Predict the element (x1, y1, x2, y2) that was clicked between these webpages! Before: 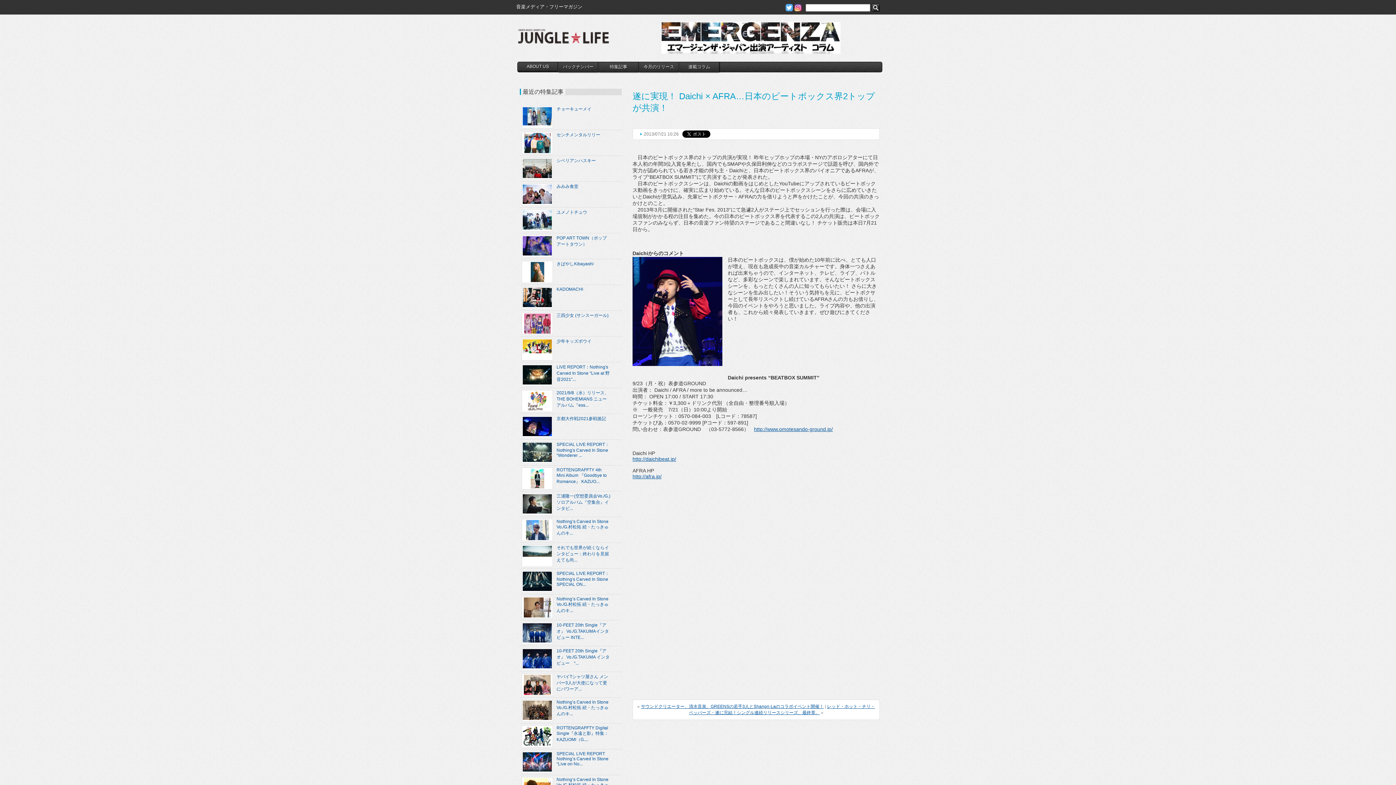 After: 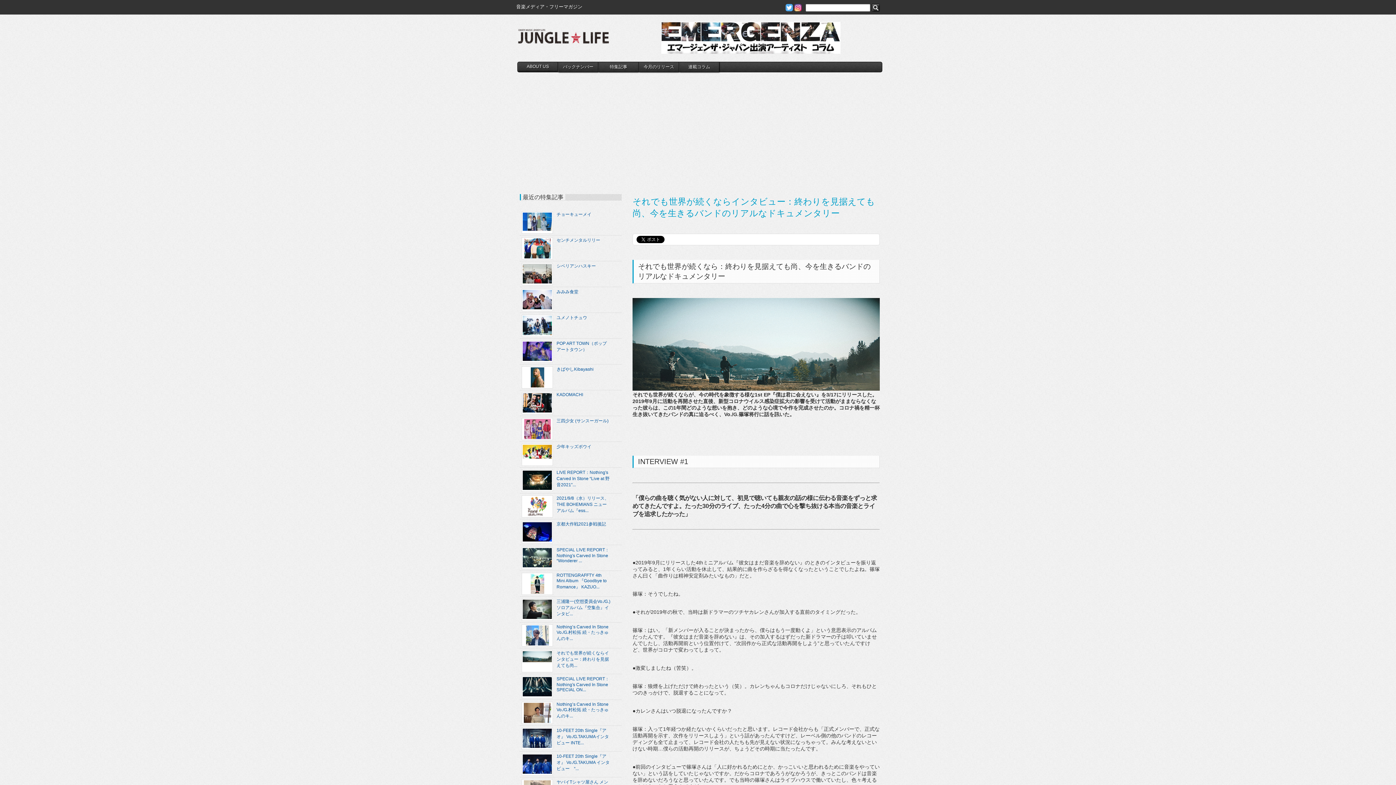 Action: label: それでも世界が続くならインタビュー：終わりを見据えても尚... bbox: (520, 543, 610, 568)